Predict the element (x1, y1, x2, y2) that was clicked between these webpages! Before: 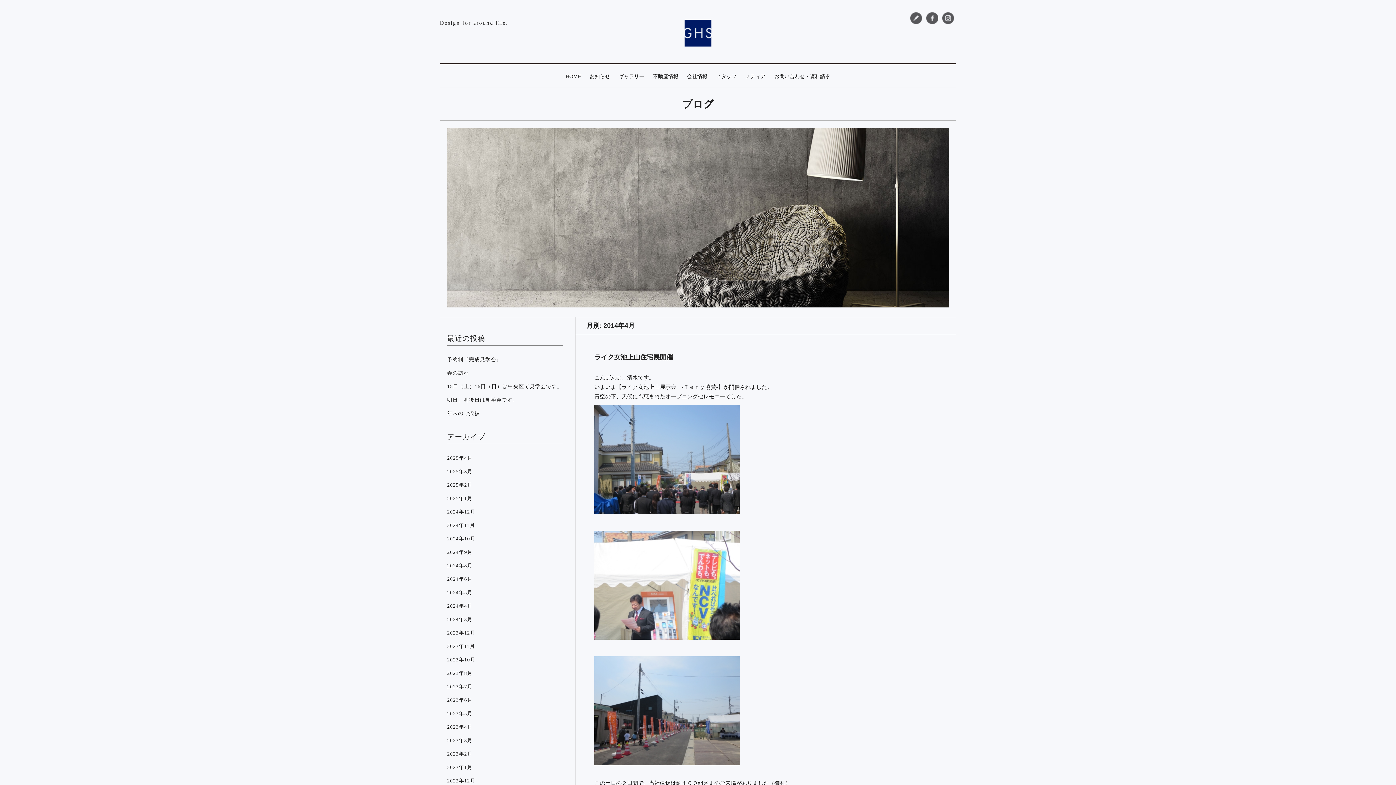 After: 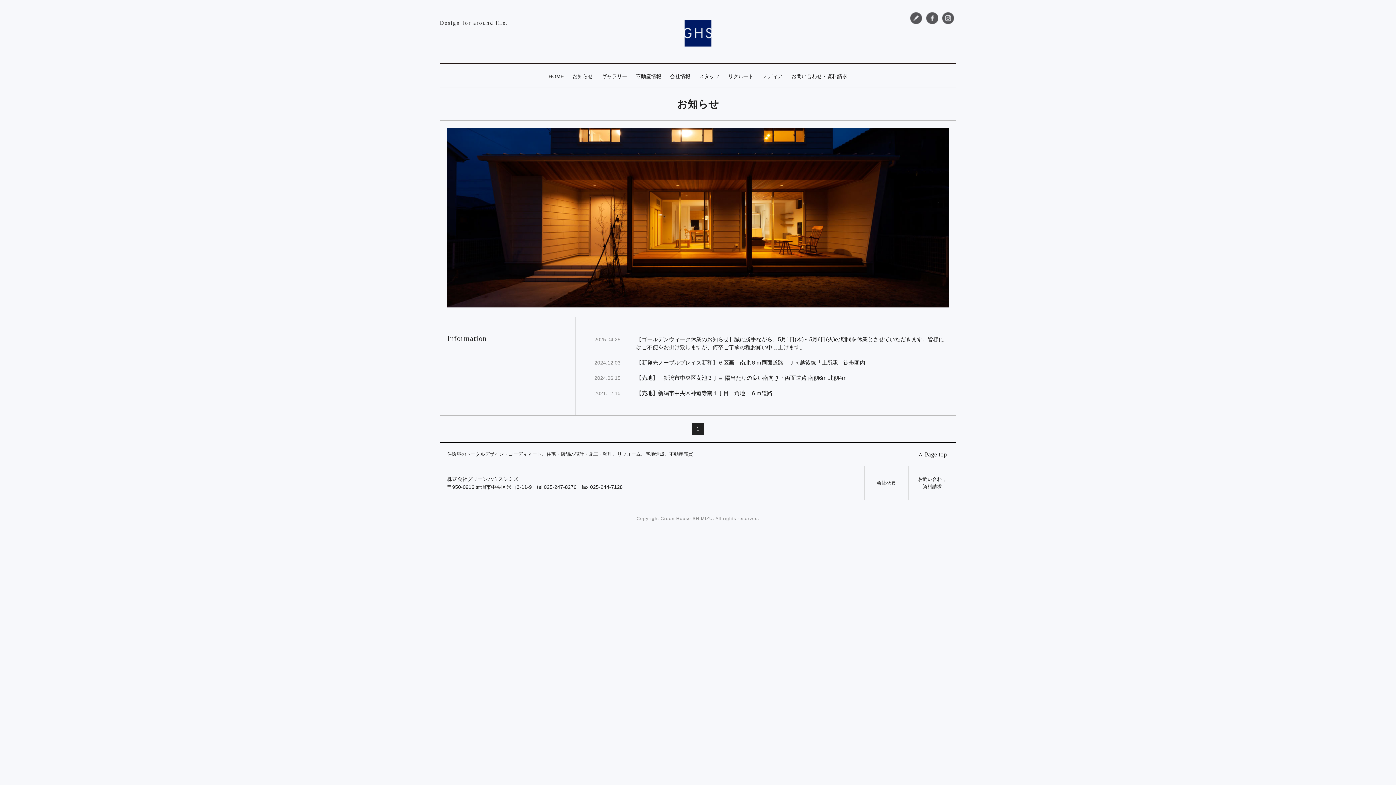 Action: label: お知らせ bbox: (585, 64, 614, 87)